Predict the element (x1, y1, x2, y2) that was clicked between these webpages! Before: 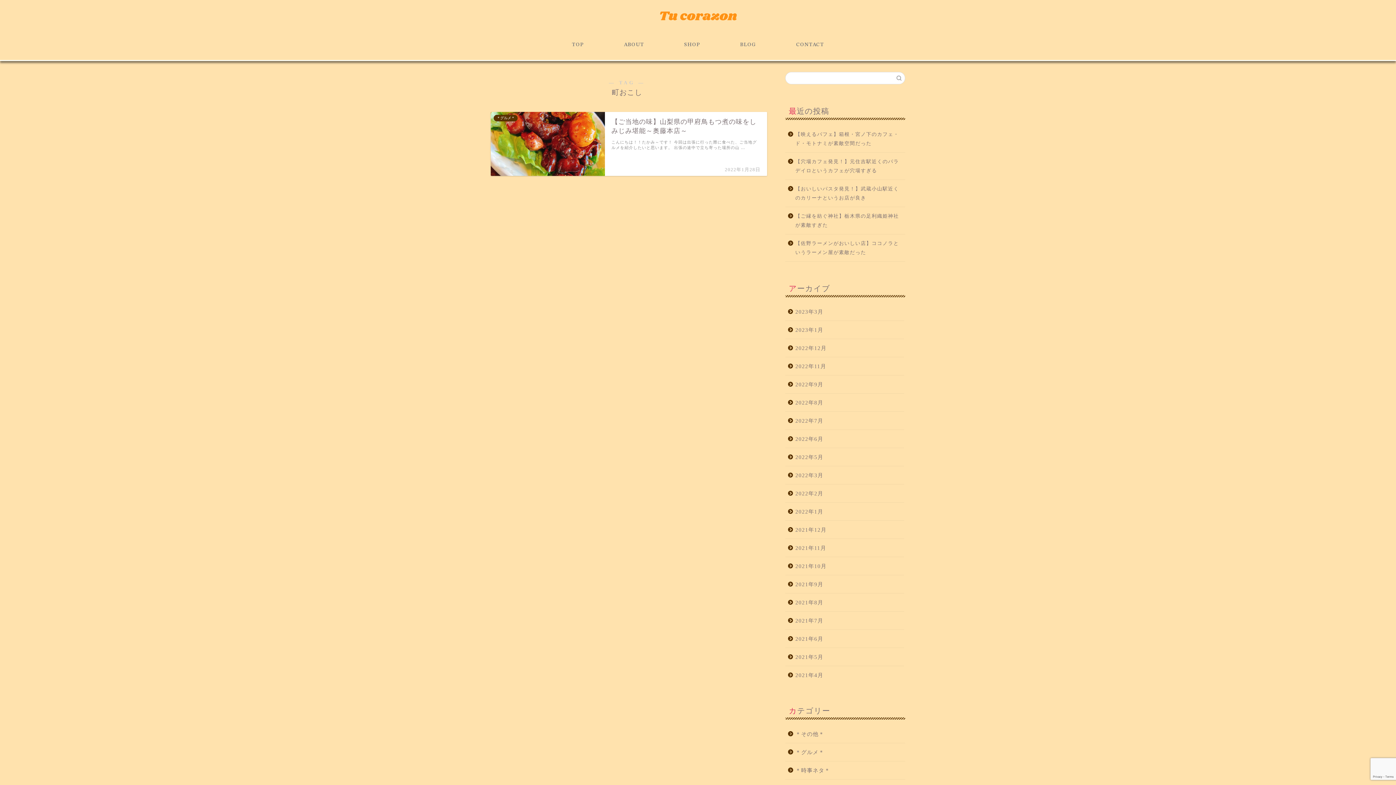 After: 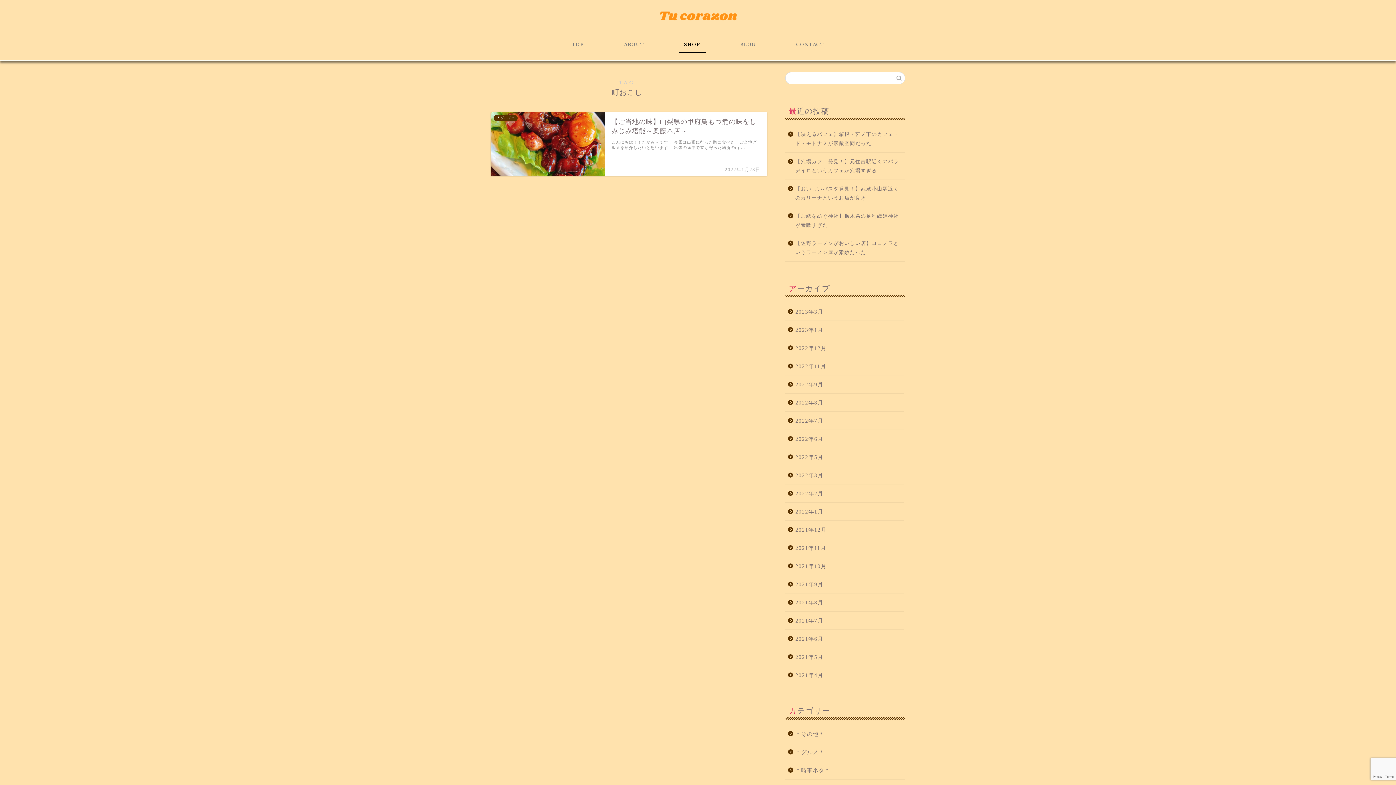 Action: bbox: (678, 36, 705, 52) label: SHOP